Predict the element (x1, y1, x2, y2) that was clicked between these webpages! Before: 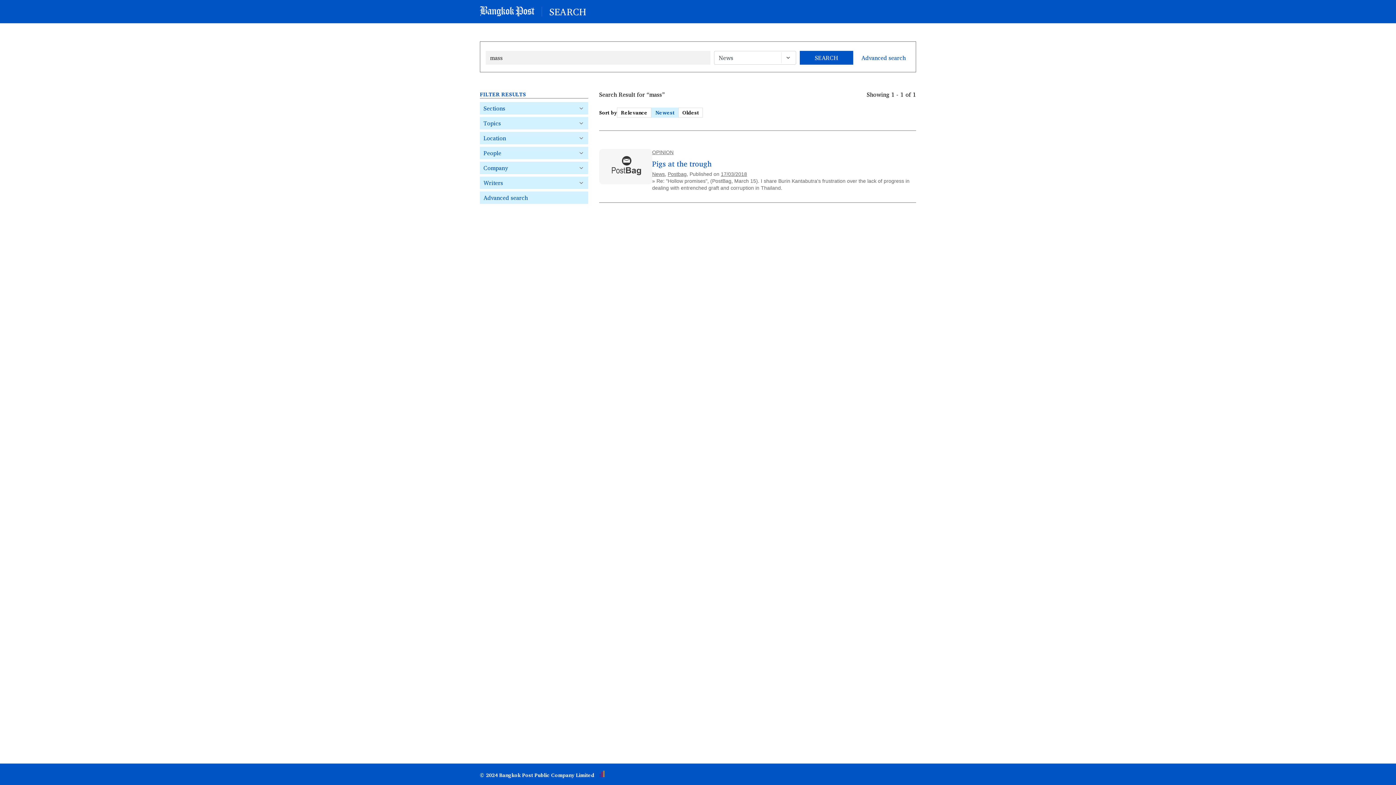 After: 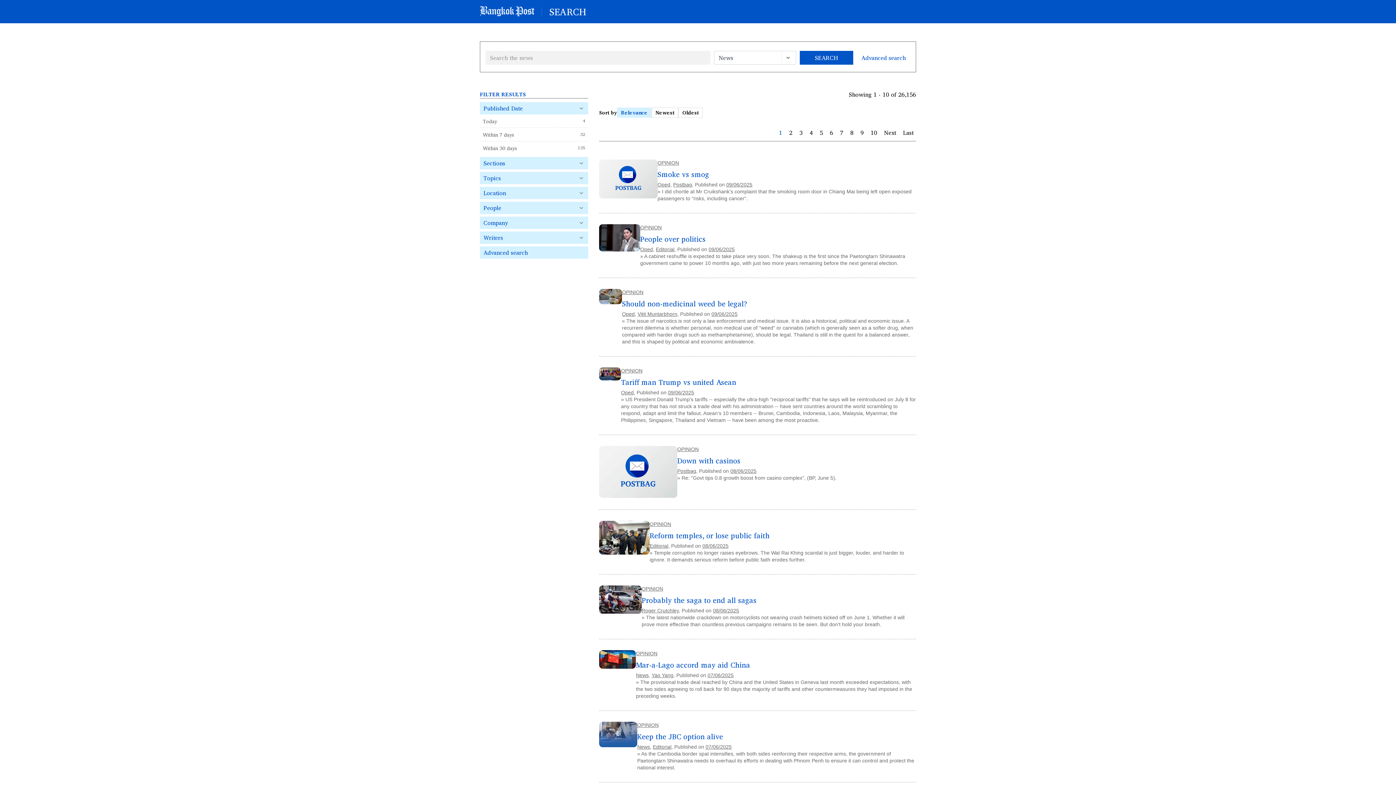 Action: label: OPINION bbox: (652, 149, 673, 155)